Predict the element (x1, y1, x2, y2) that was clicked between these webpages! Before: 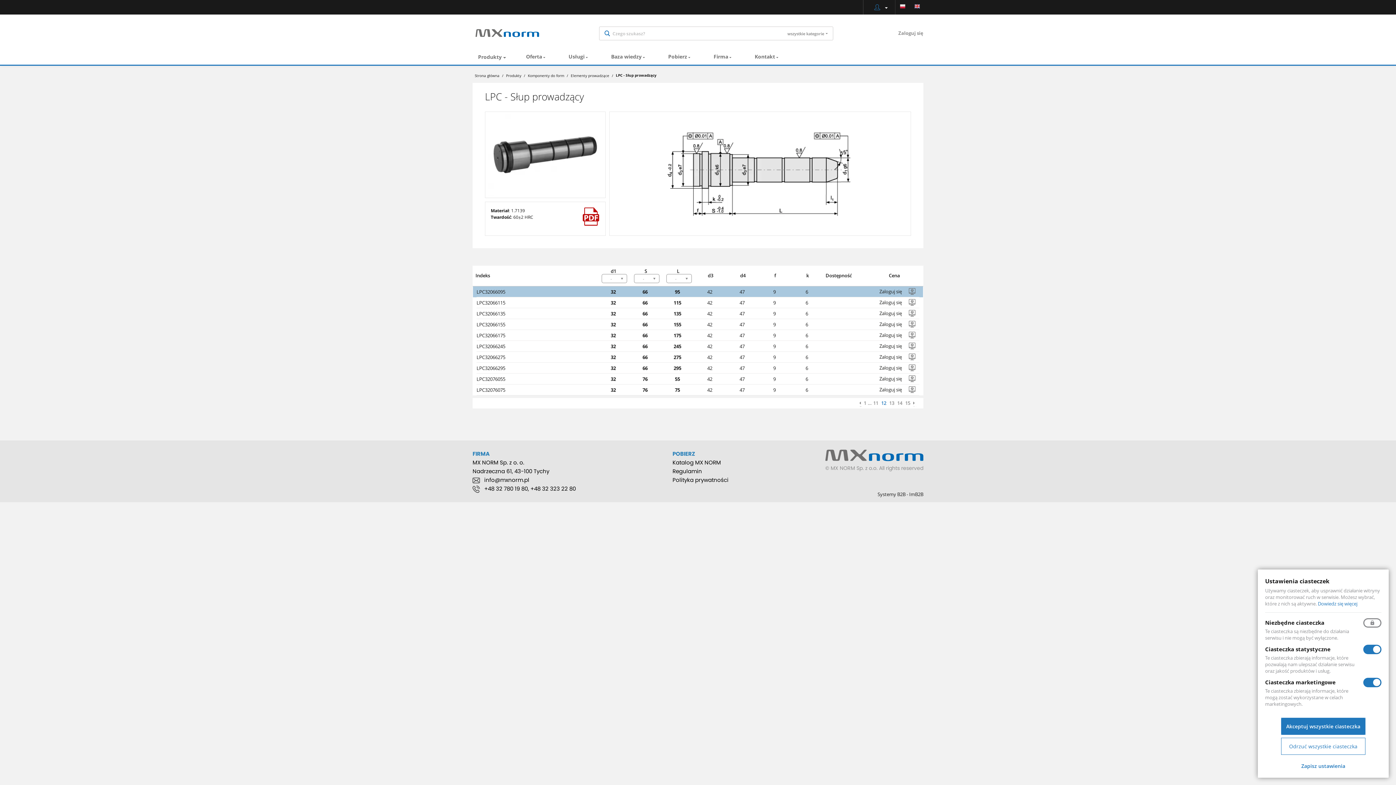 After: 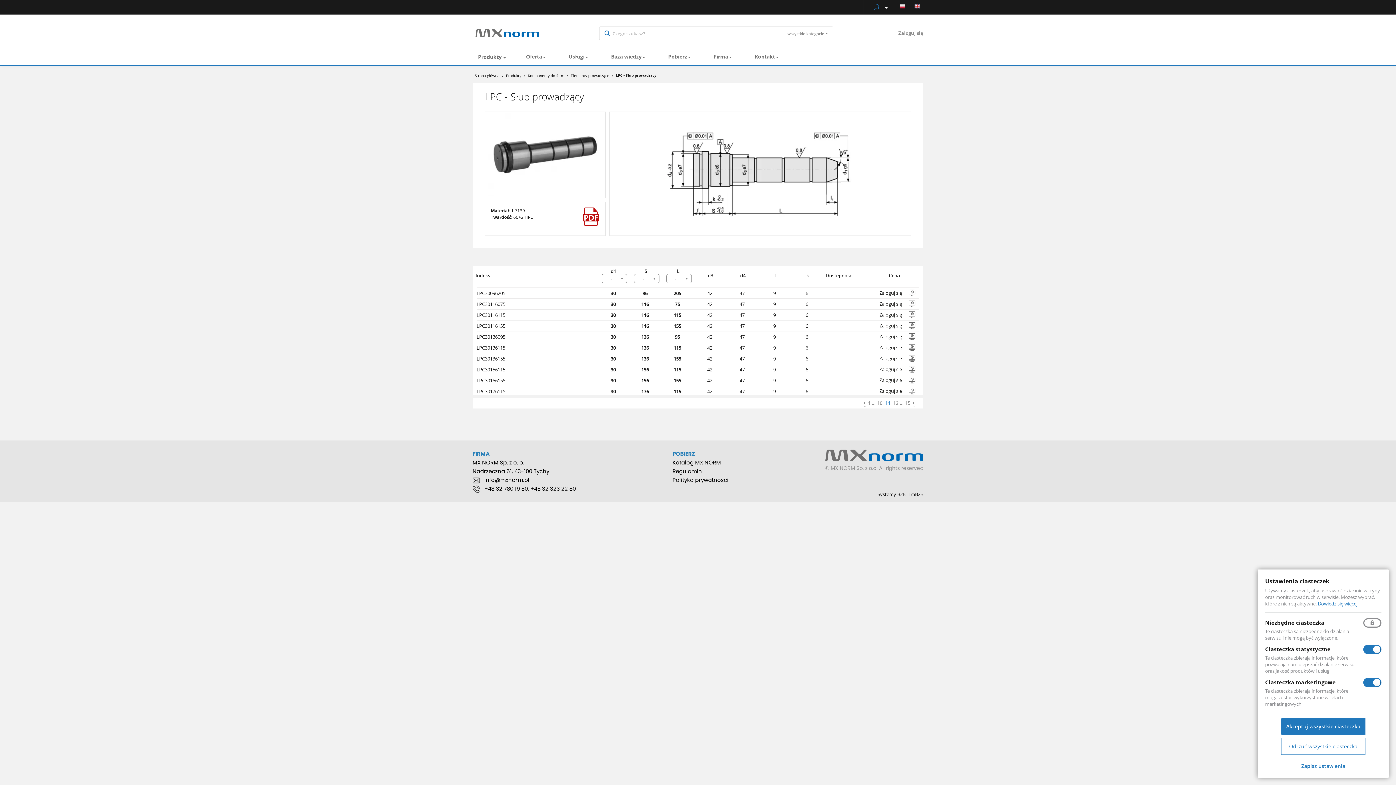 Action: bbox: (858, 400, 862, 407) label: Poprzednia